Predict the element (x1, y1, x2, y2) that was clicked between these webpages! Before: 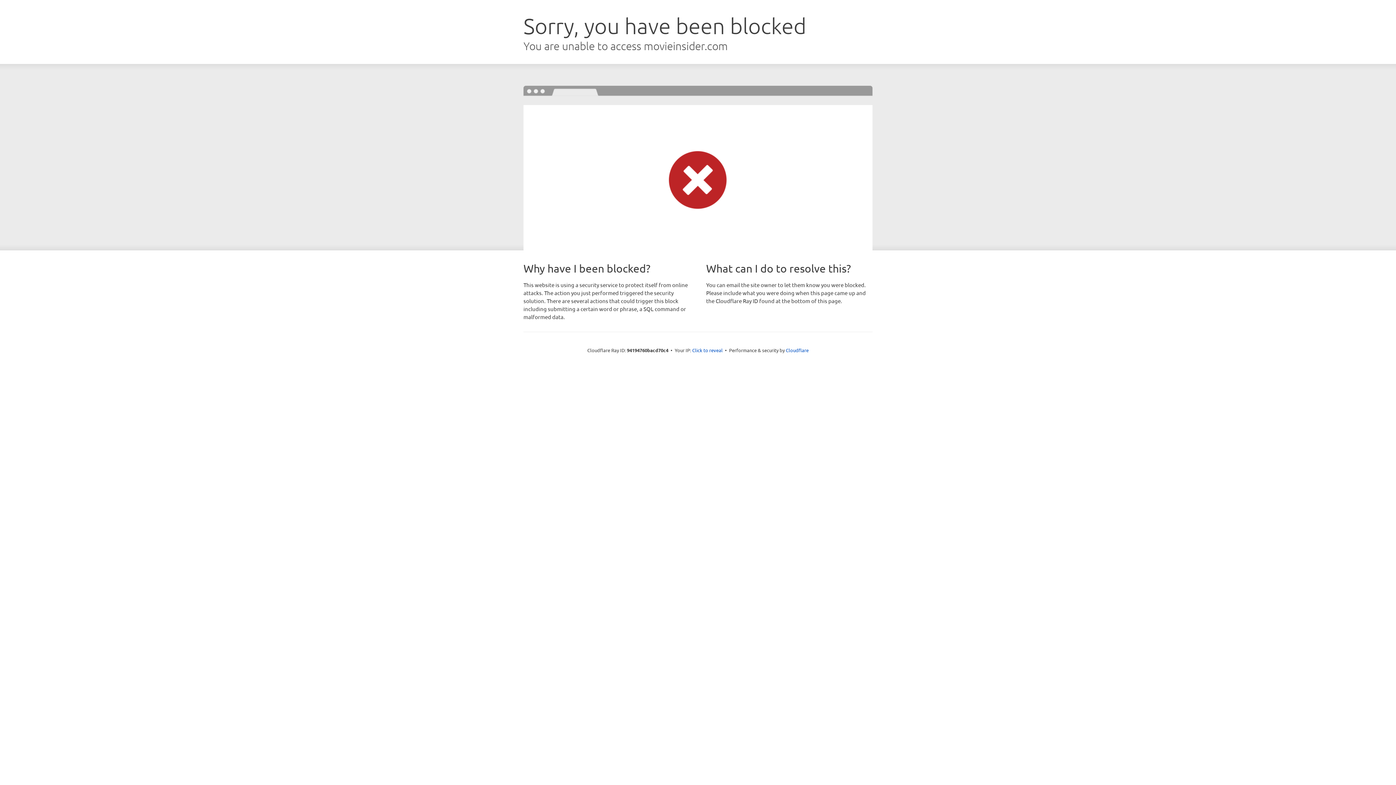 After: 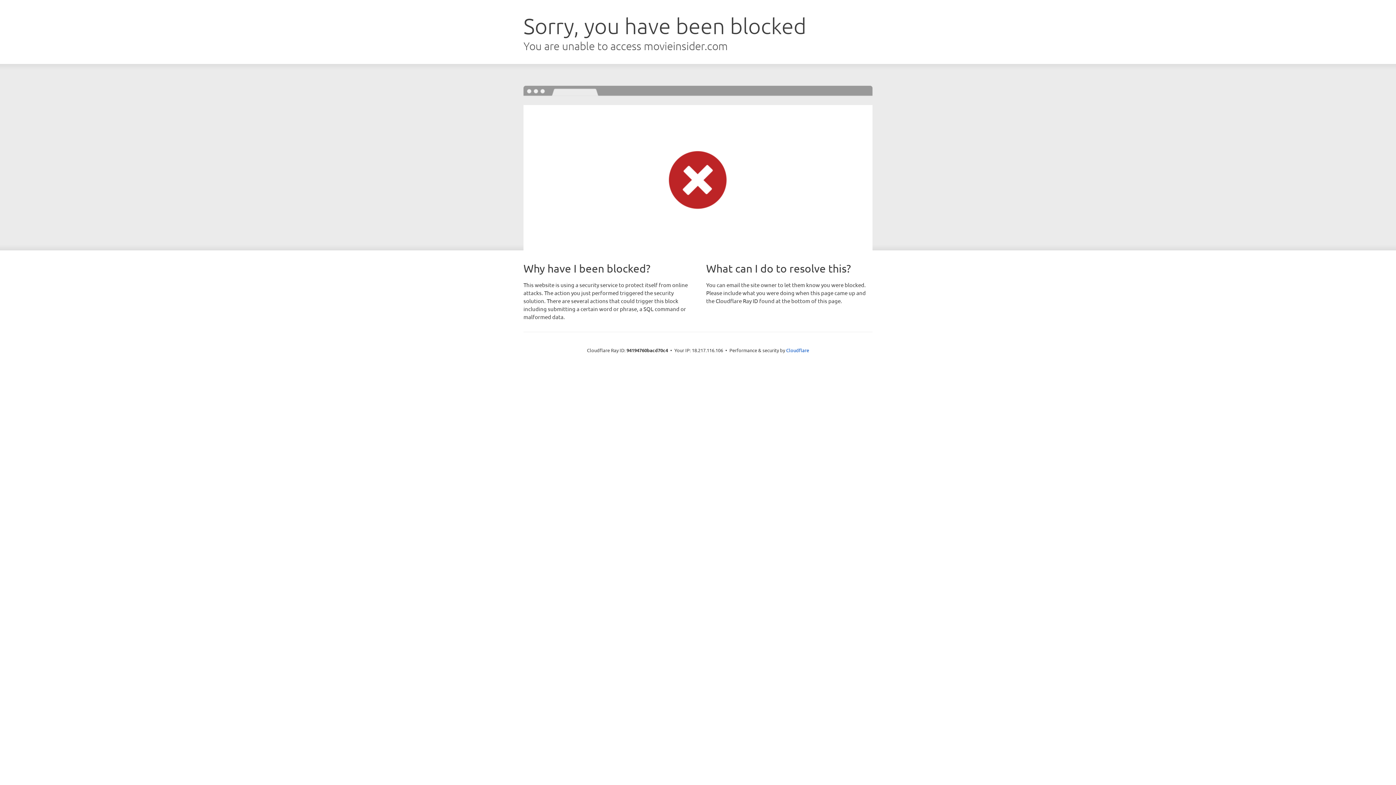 Action: bbox: (692, 346, 722, 353) label: Click to reveal